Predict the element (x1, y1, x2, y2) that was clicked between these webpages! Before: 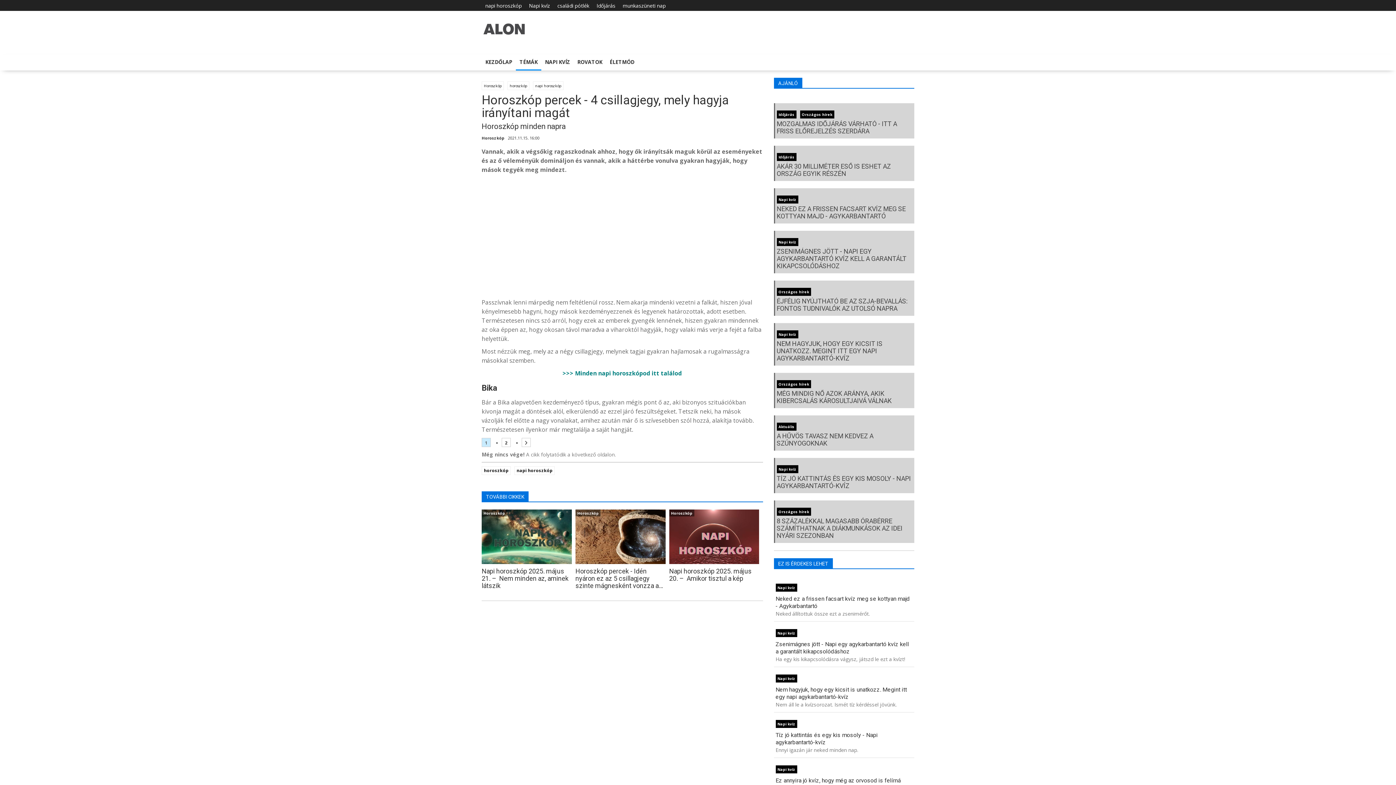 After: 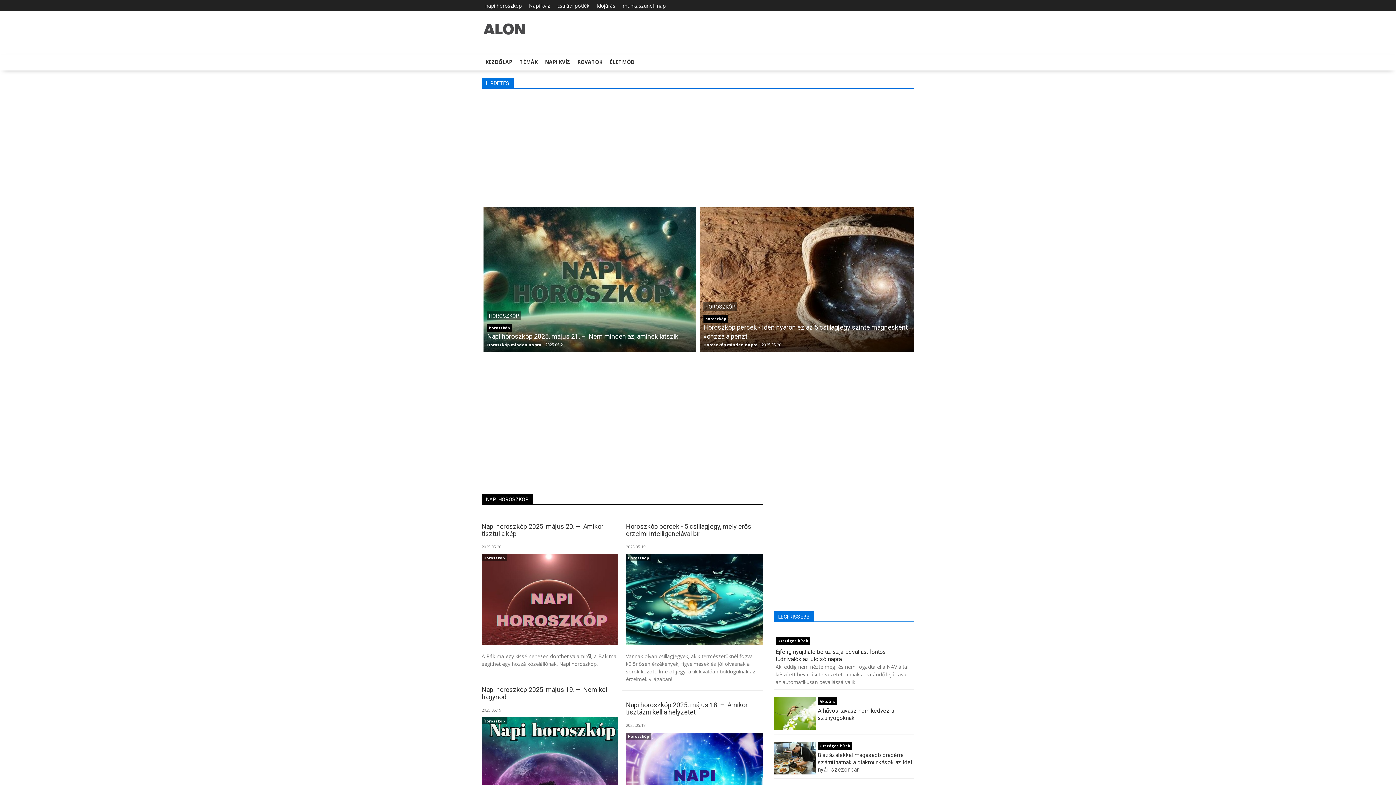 Action: bbox: (485, 2, 521, 9) label: napi horoszkóp